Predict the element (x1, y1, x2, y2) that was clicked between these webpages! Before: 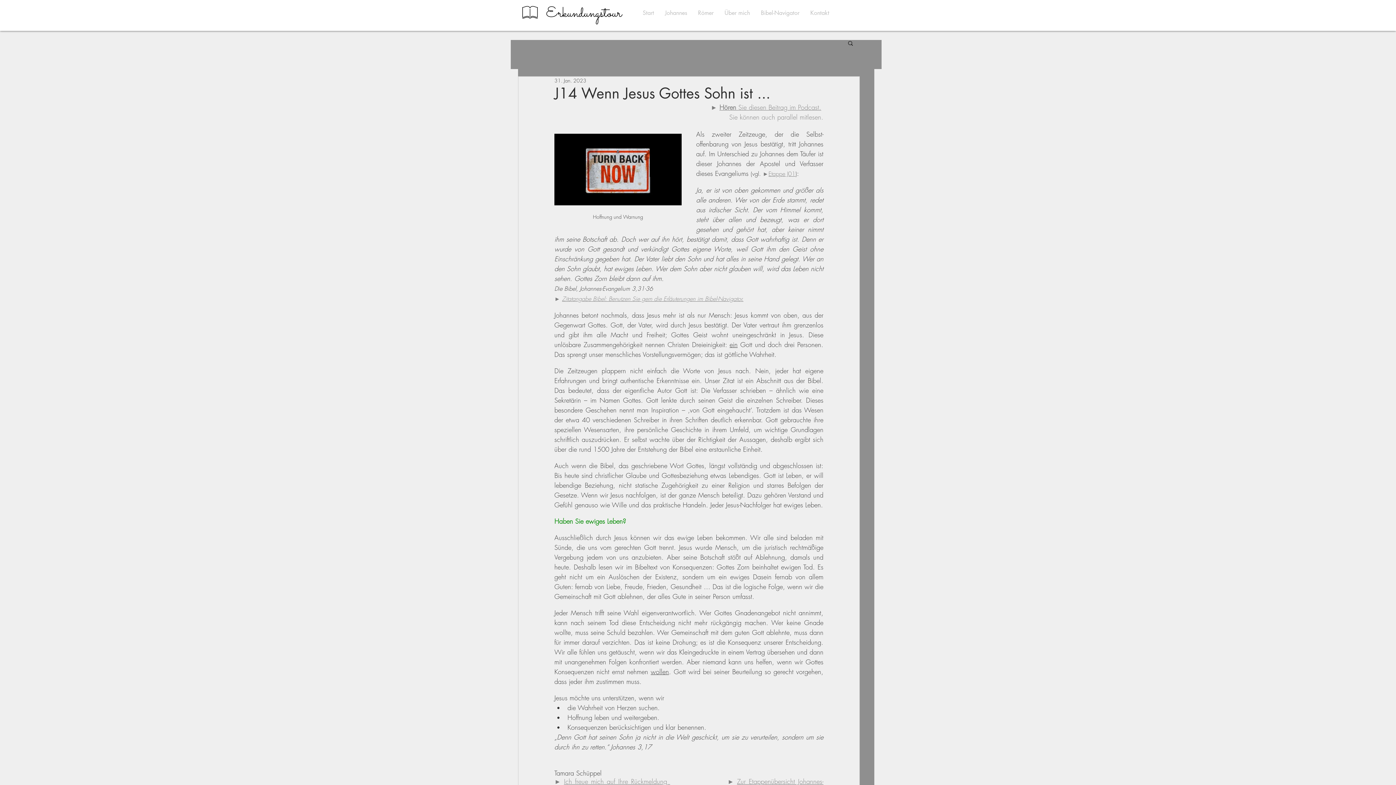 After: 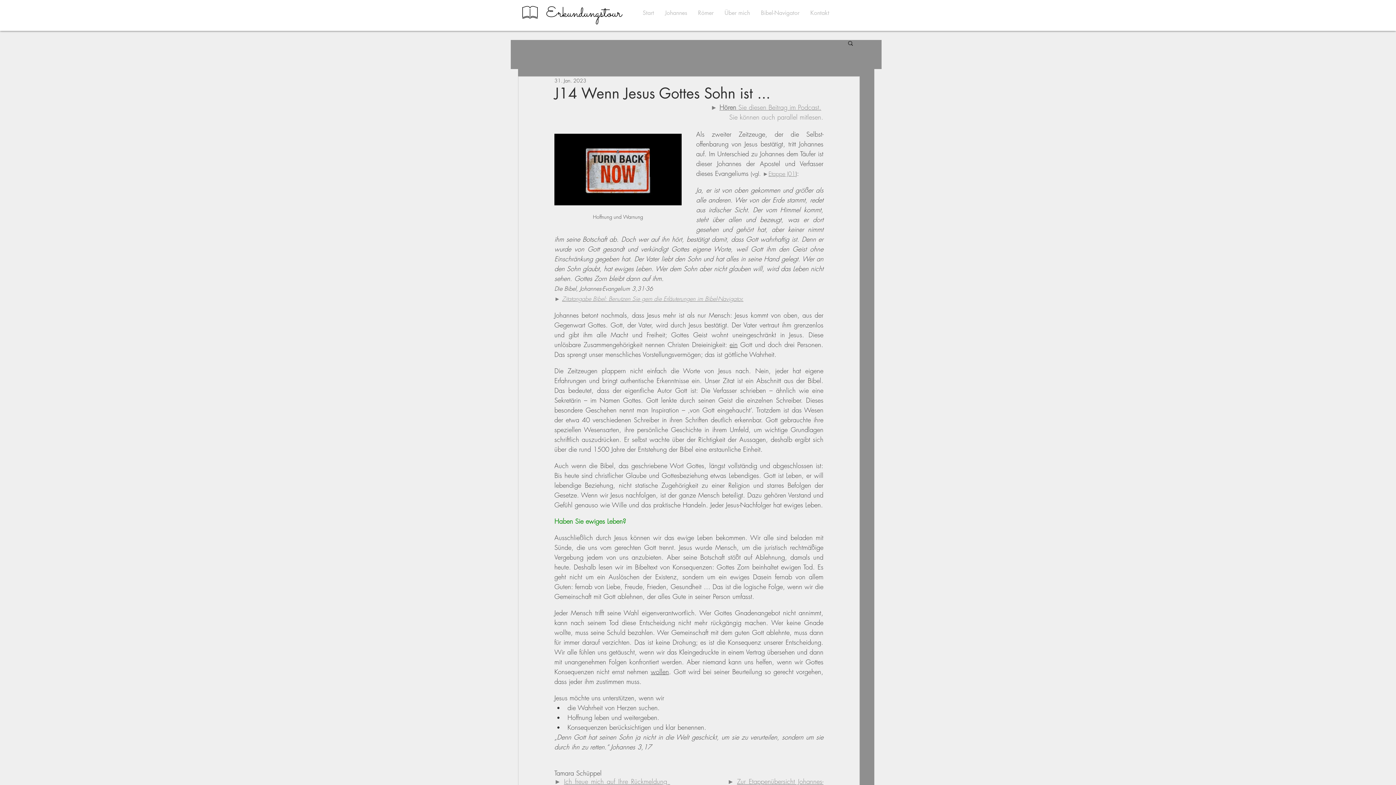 Action: label: Zitatangabe Bibel: Benutzen Sie gern die Erläuterungen im Bibel-Navigator. bbox: (562, 294, 743, 302)